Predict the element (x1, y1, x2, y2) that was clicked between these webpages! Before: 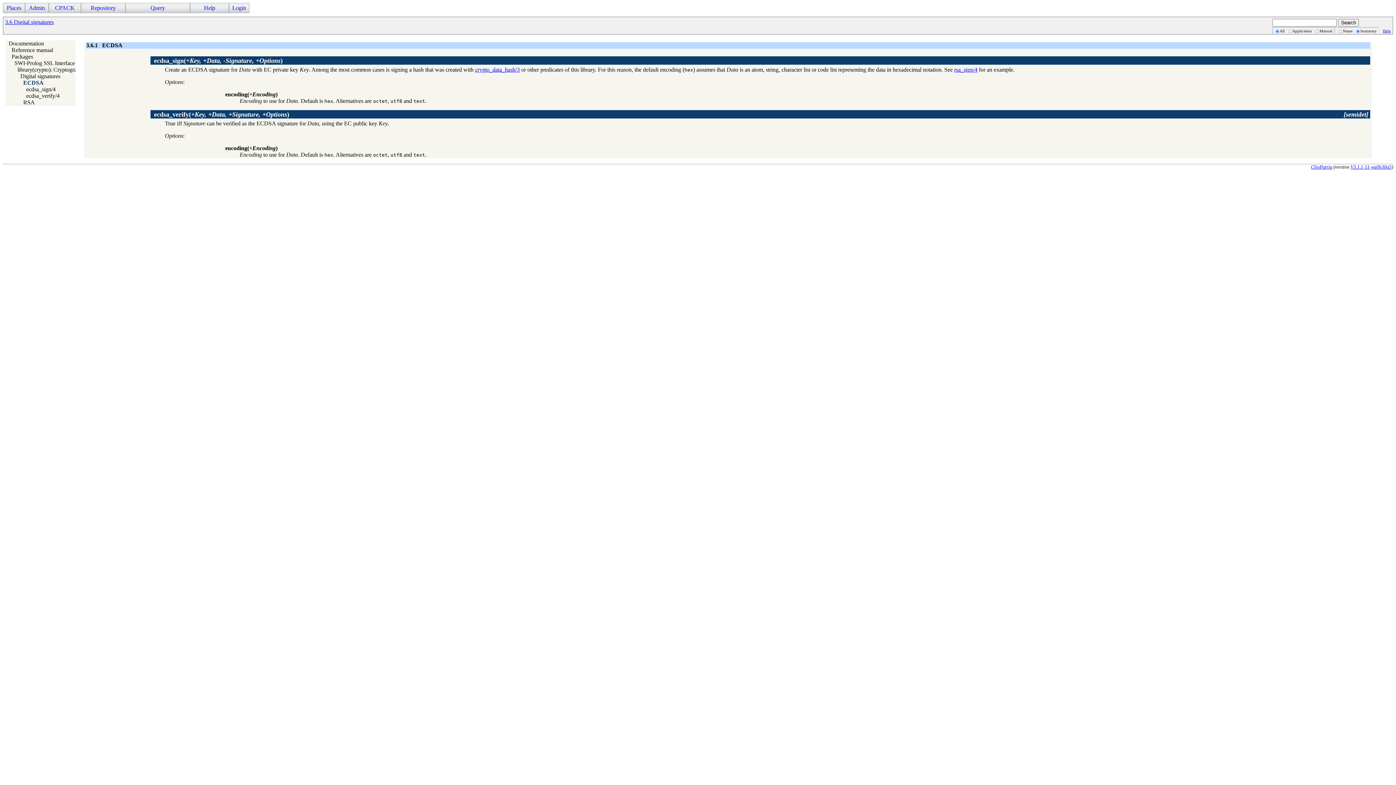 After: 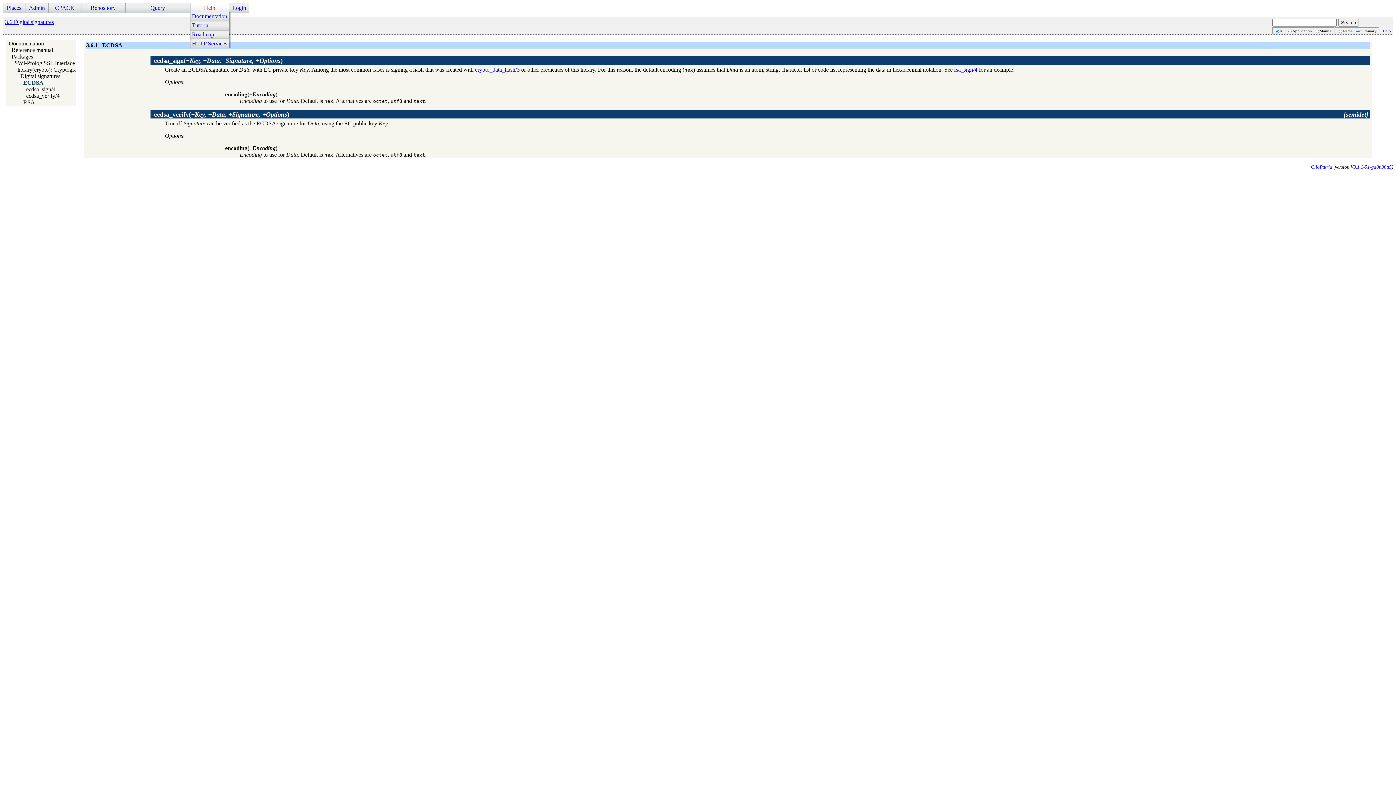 Action: label: Help bbox: (190, 3, 228, 12)